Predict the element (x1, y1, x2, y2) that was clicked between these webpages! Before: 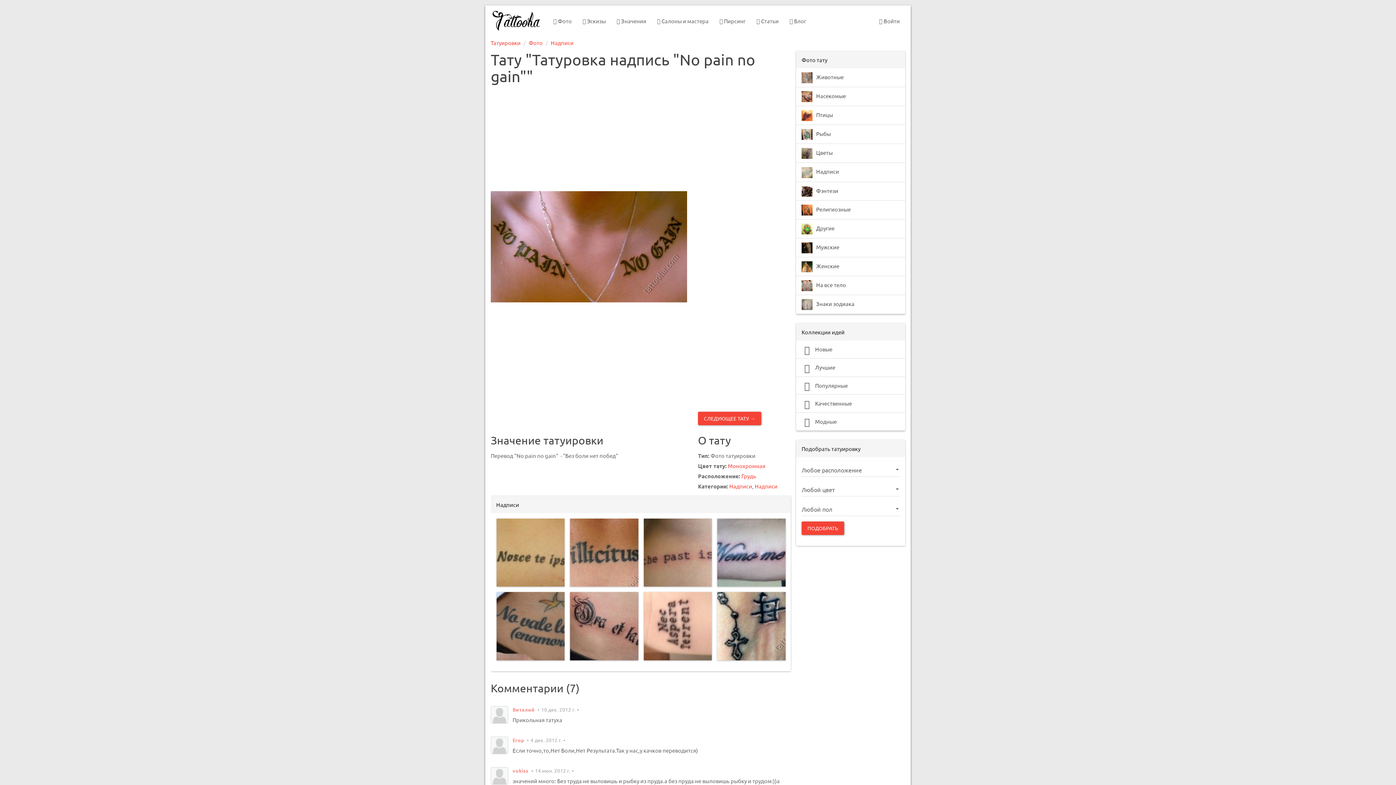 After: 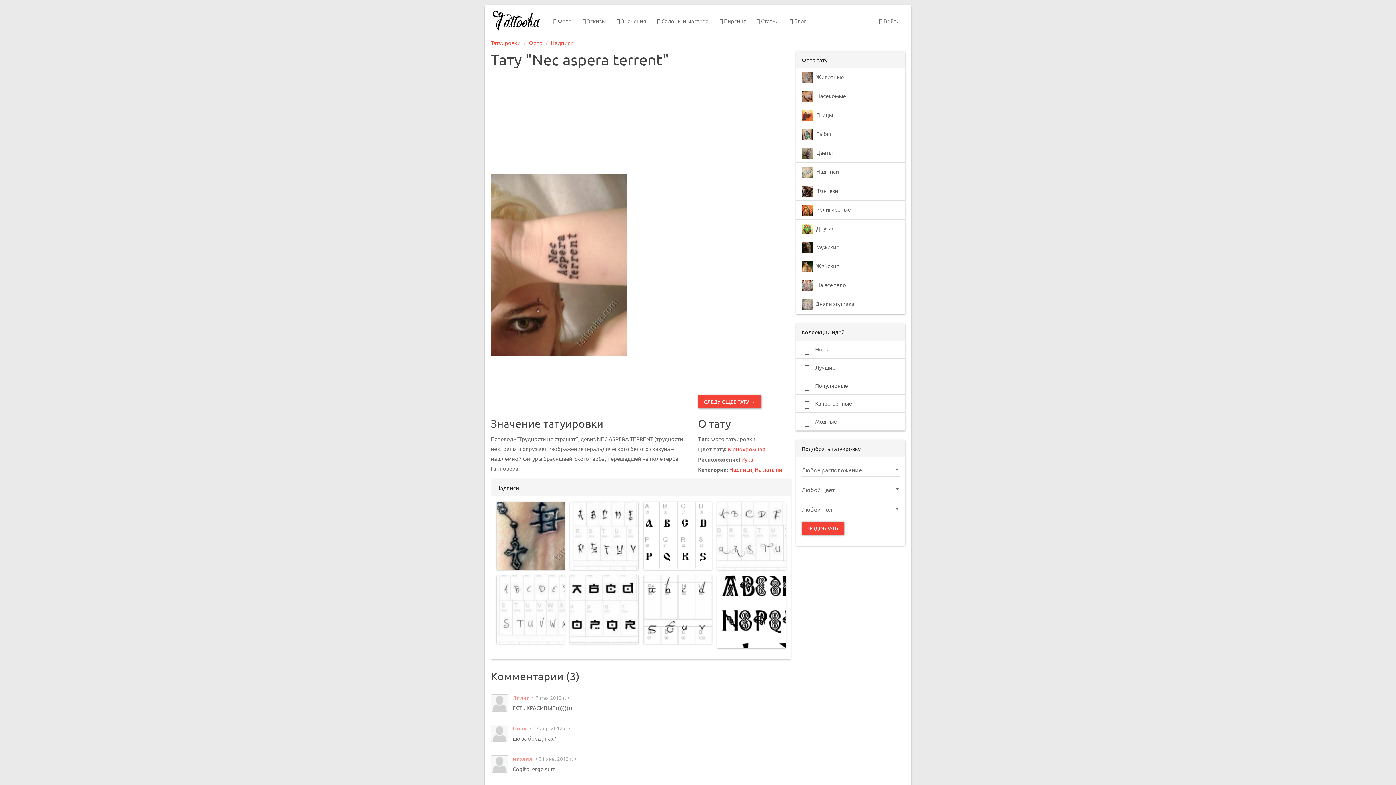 Action: bbox: (643, 592, 712, 660)